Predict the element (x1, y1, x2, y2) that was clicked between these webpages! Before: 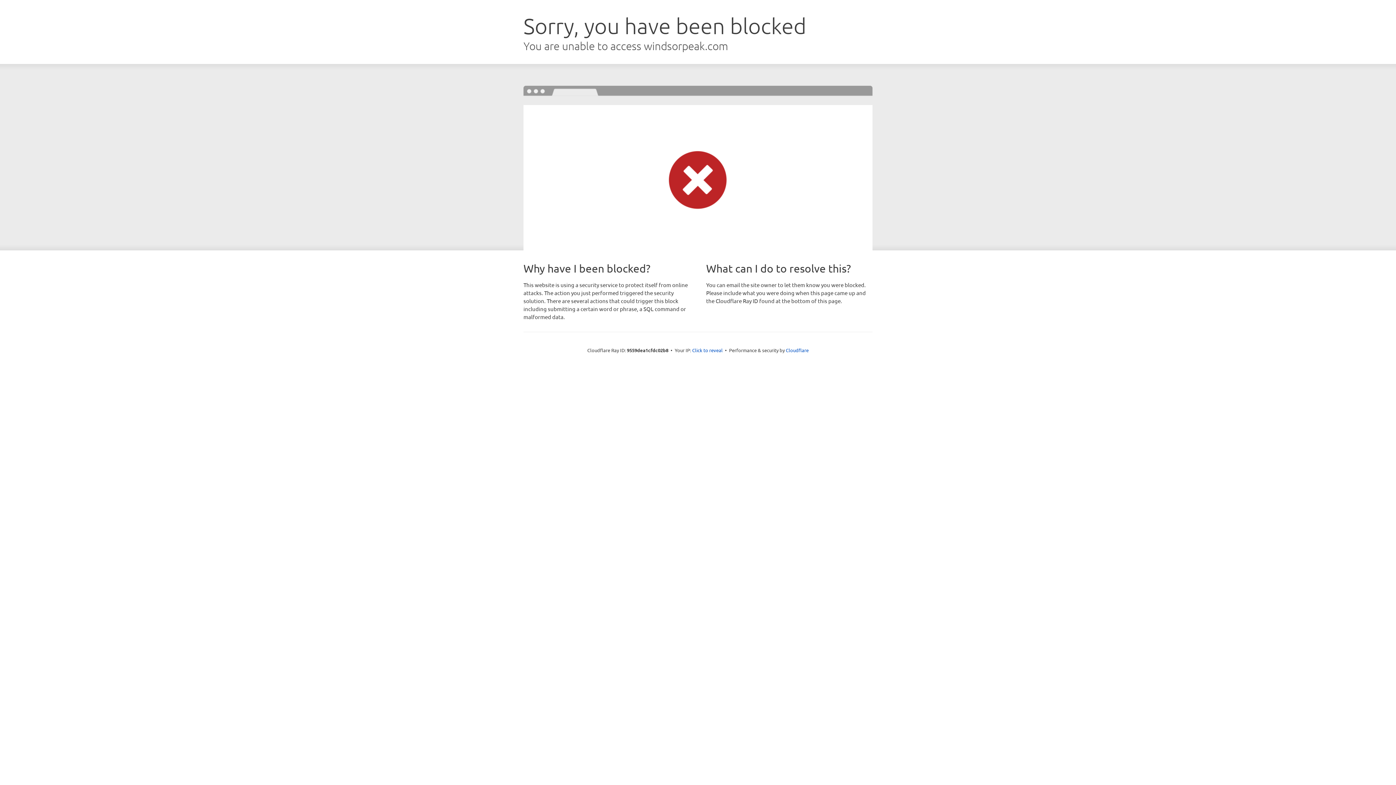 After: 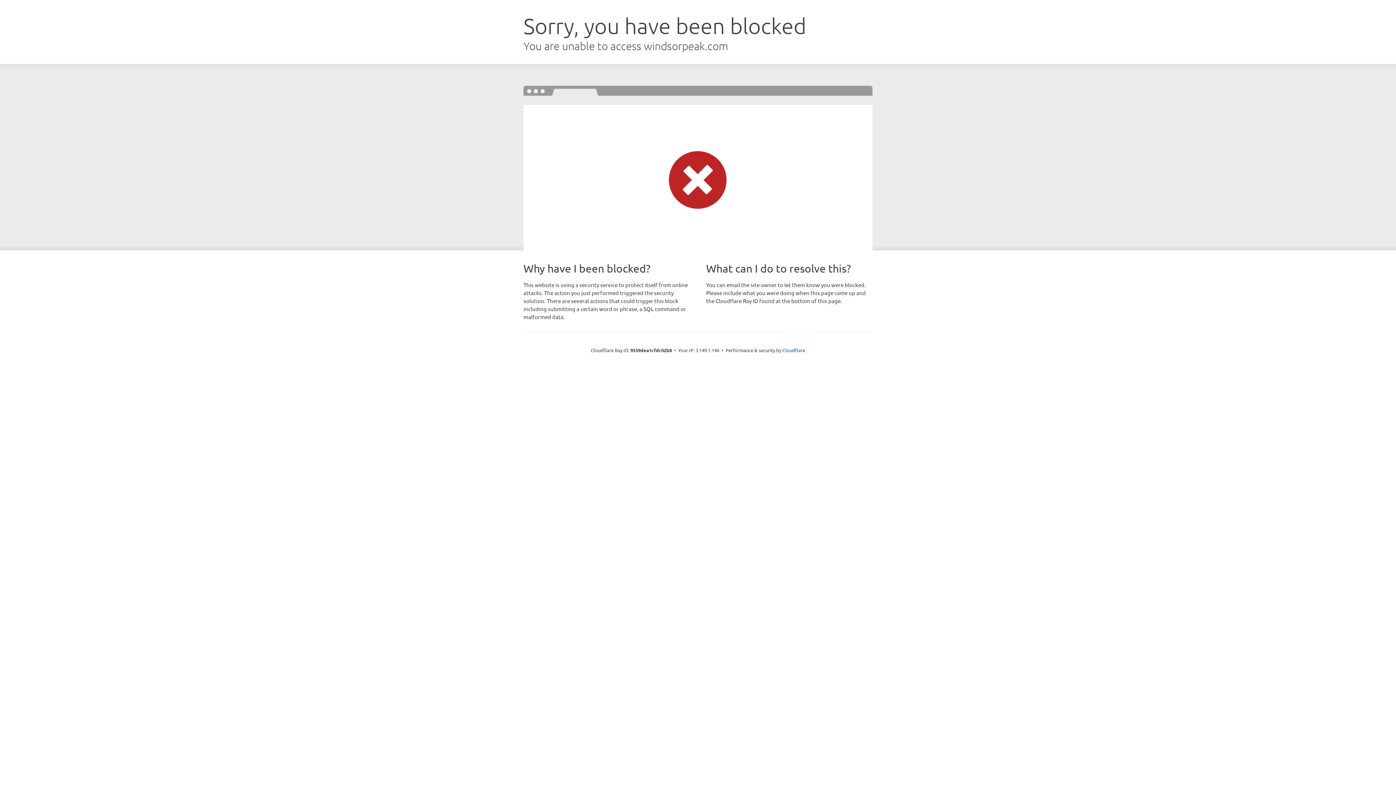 Action: label: Click to reveal bbox: (692, 346, 722, 353)